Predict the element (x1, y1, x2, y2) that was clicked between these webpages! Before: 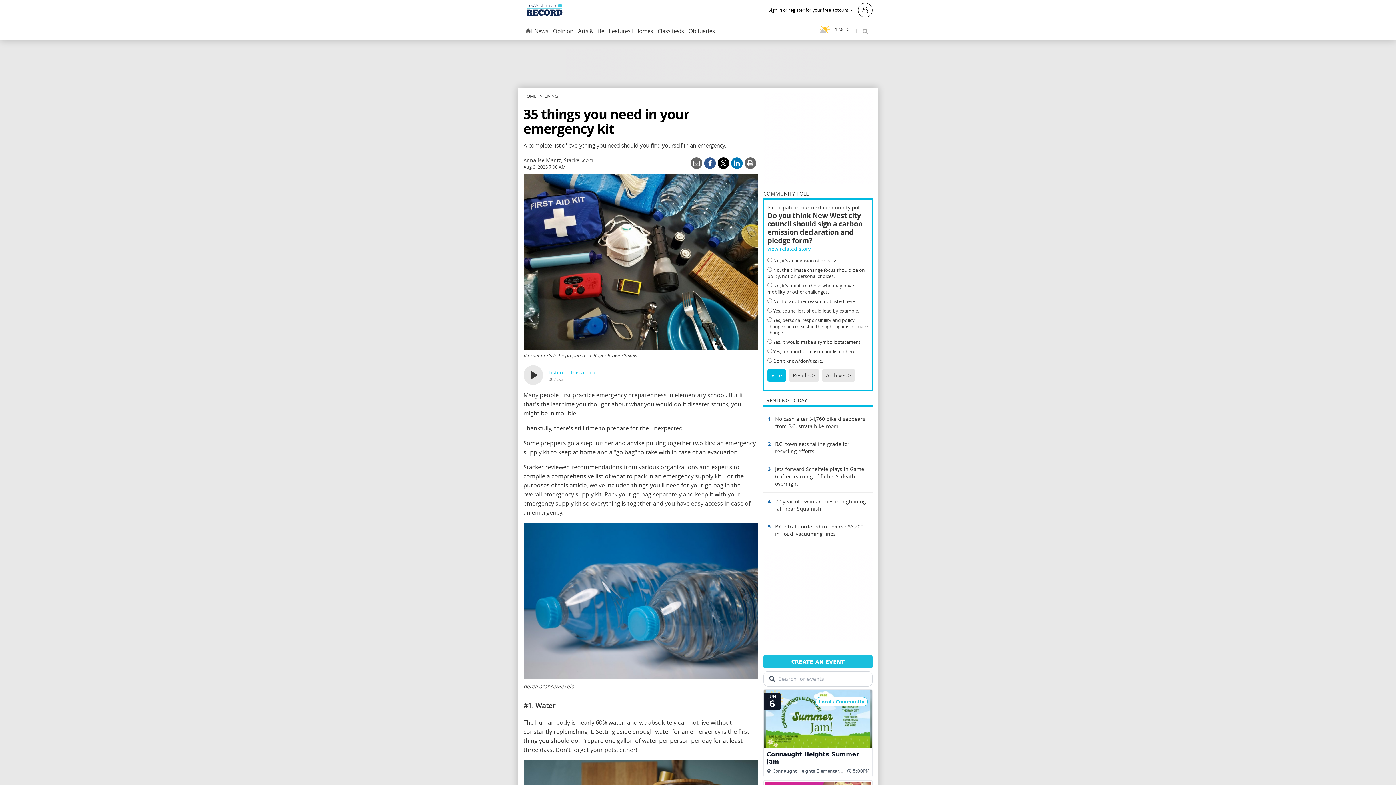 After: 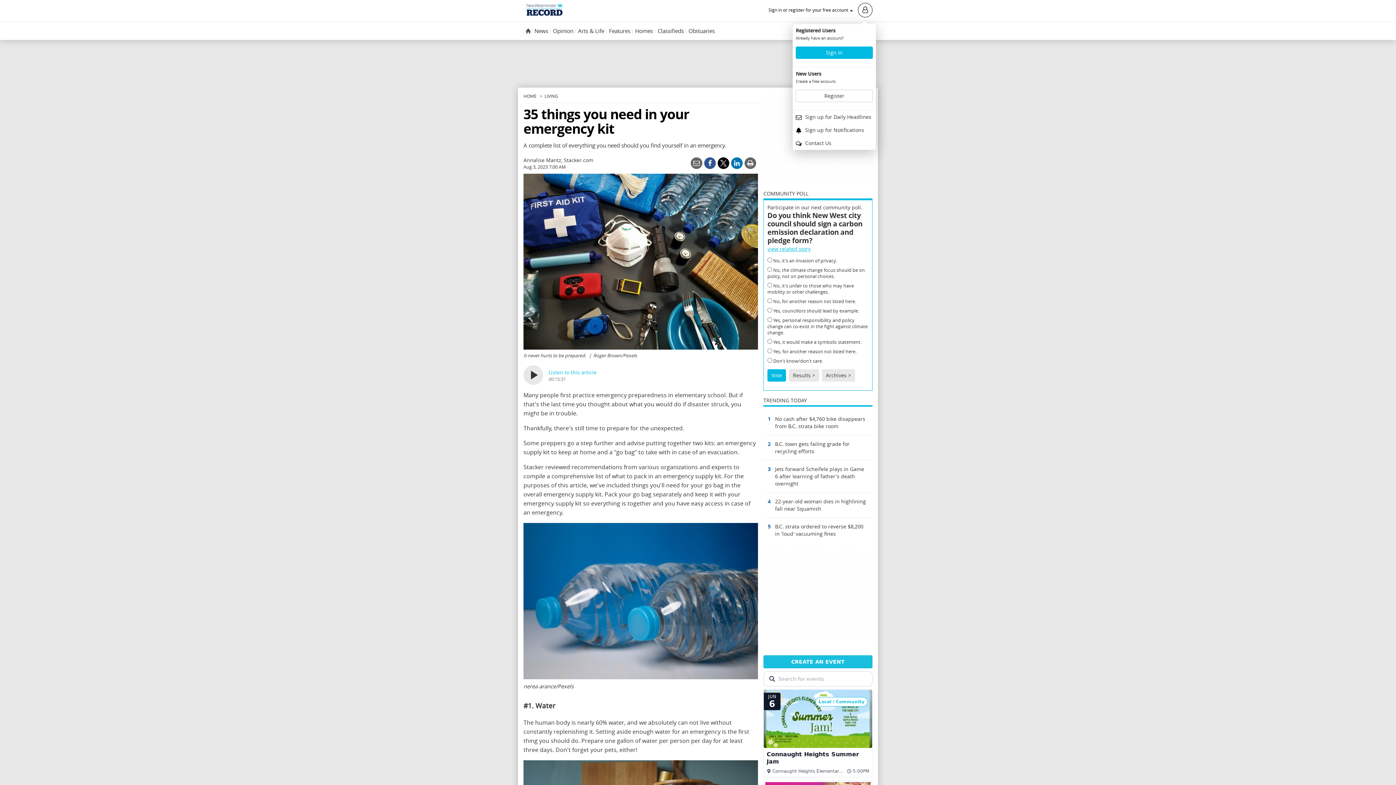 Action: bbox: (768, 6, 872, 13) label: Sign in or register for your free account  